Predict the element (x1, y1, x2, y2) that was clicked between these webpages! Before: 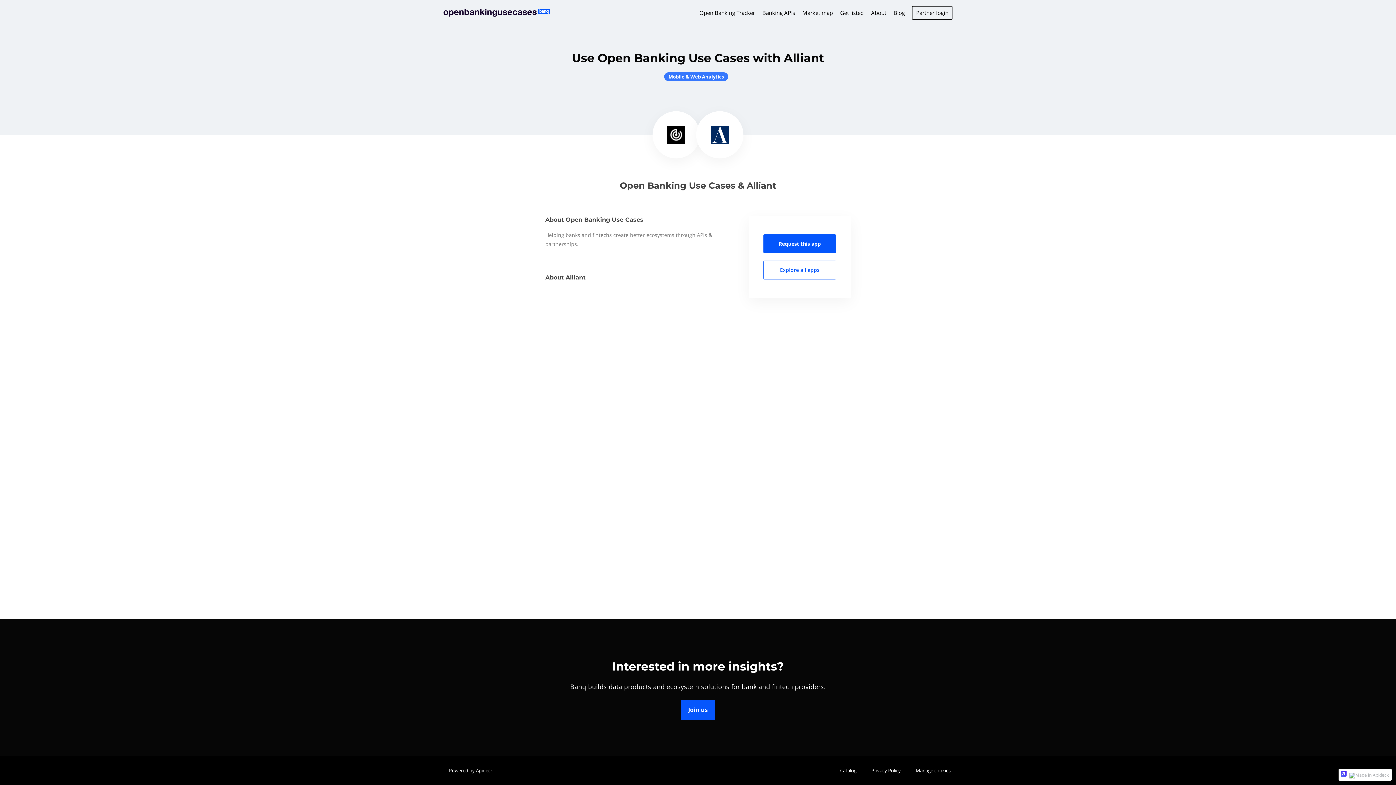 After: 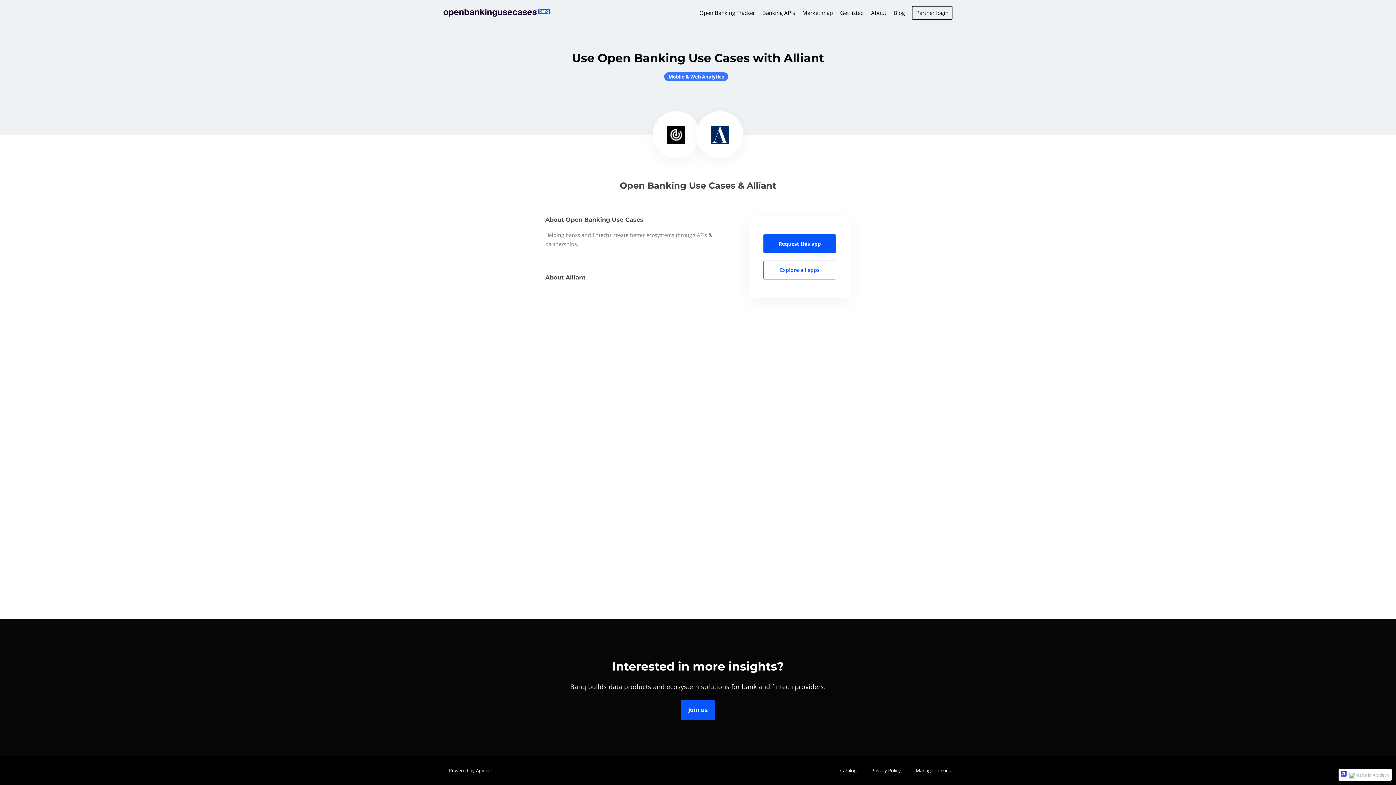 Action: bbox: (910, 767, 952, 774) label: Manage cookies